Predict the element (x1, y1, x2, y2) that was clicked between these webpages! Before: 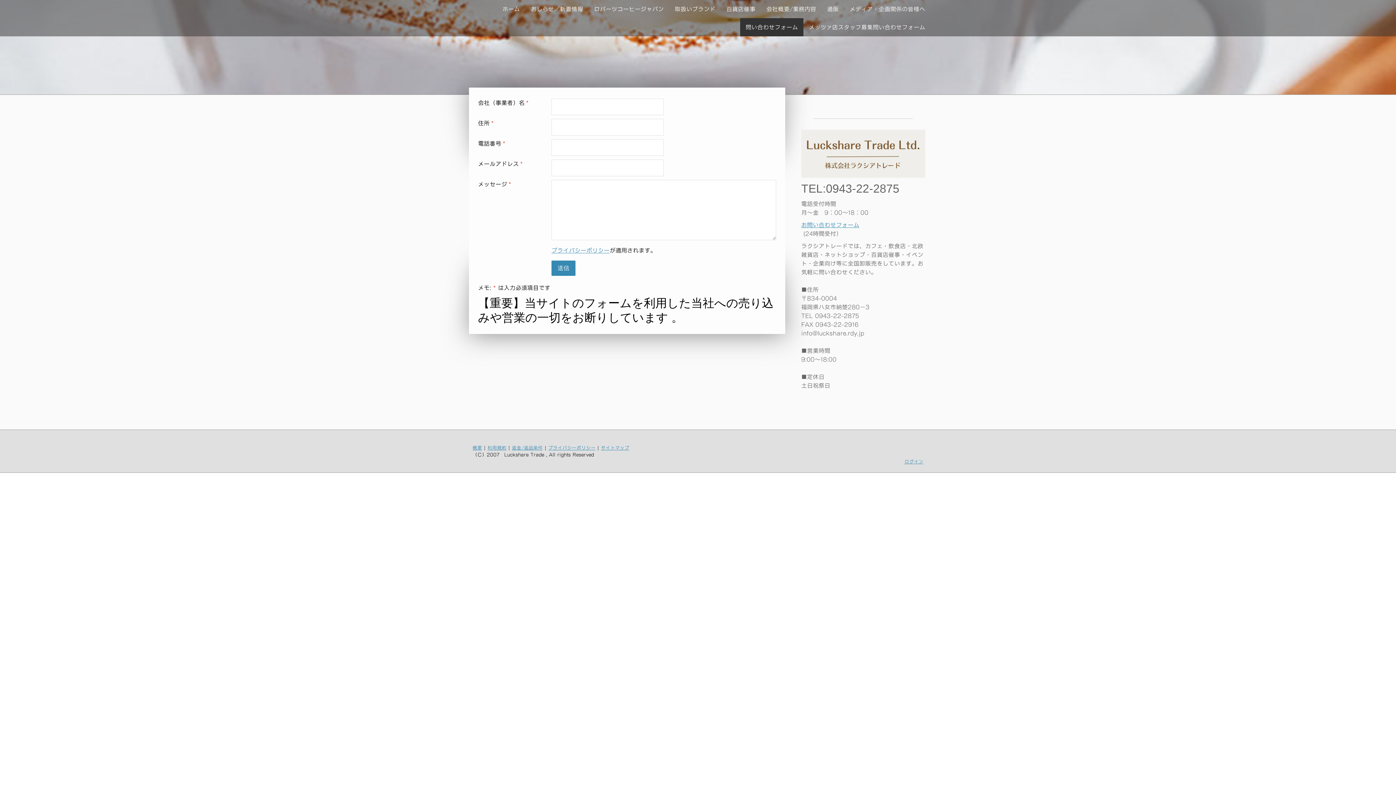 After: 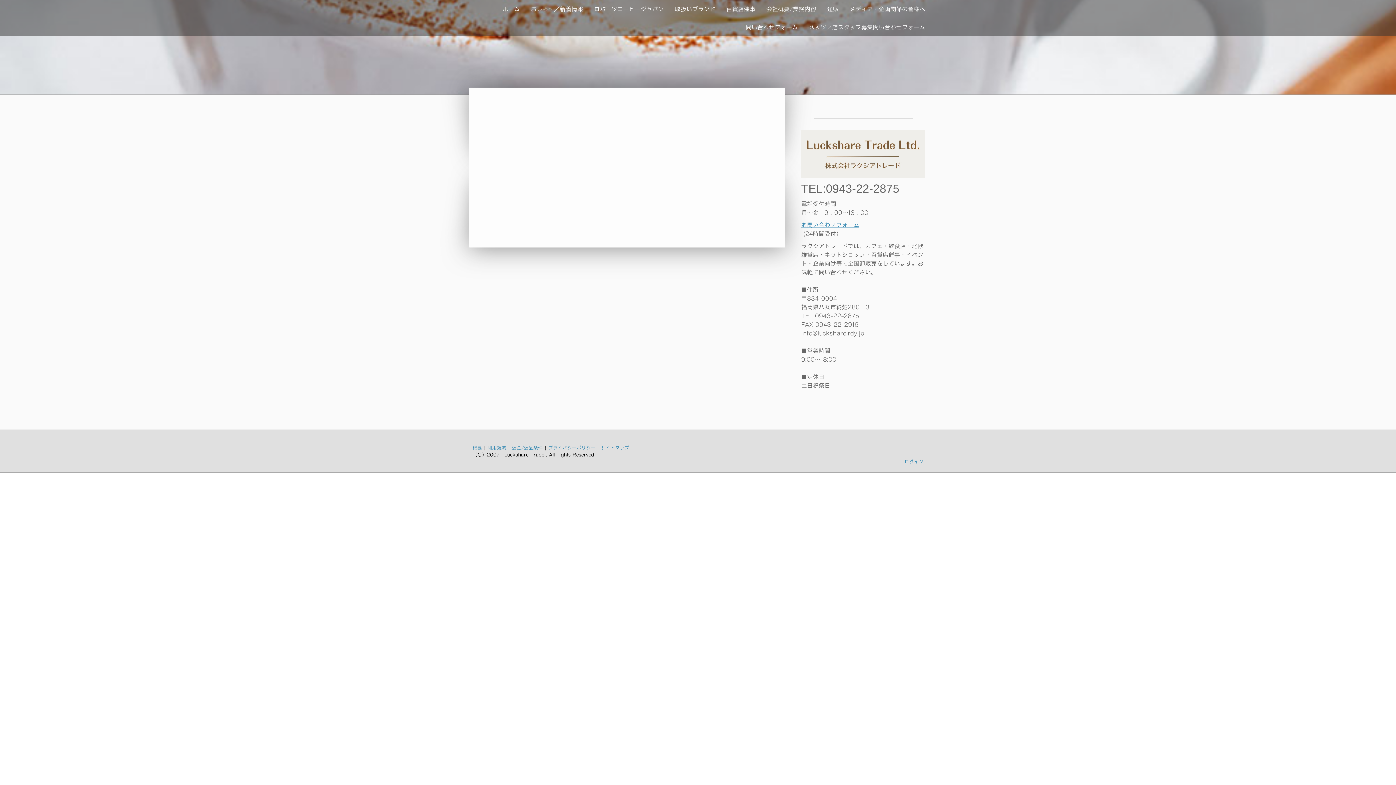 Action: label: 概要 bbox: (472, 445, 482, 450)